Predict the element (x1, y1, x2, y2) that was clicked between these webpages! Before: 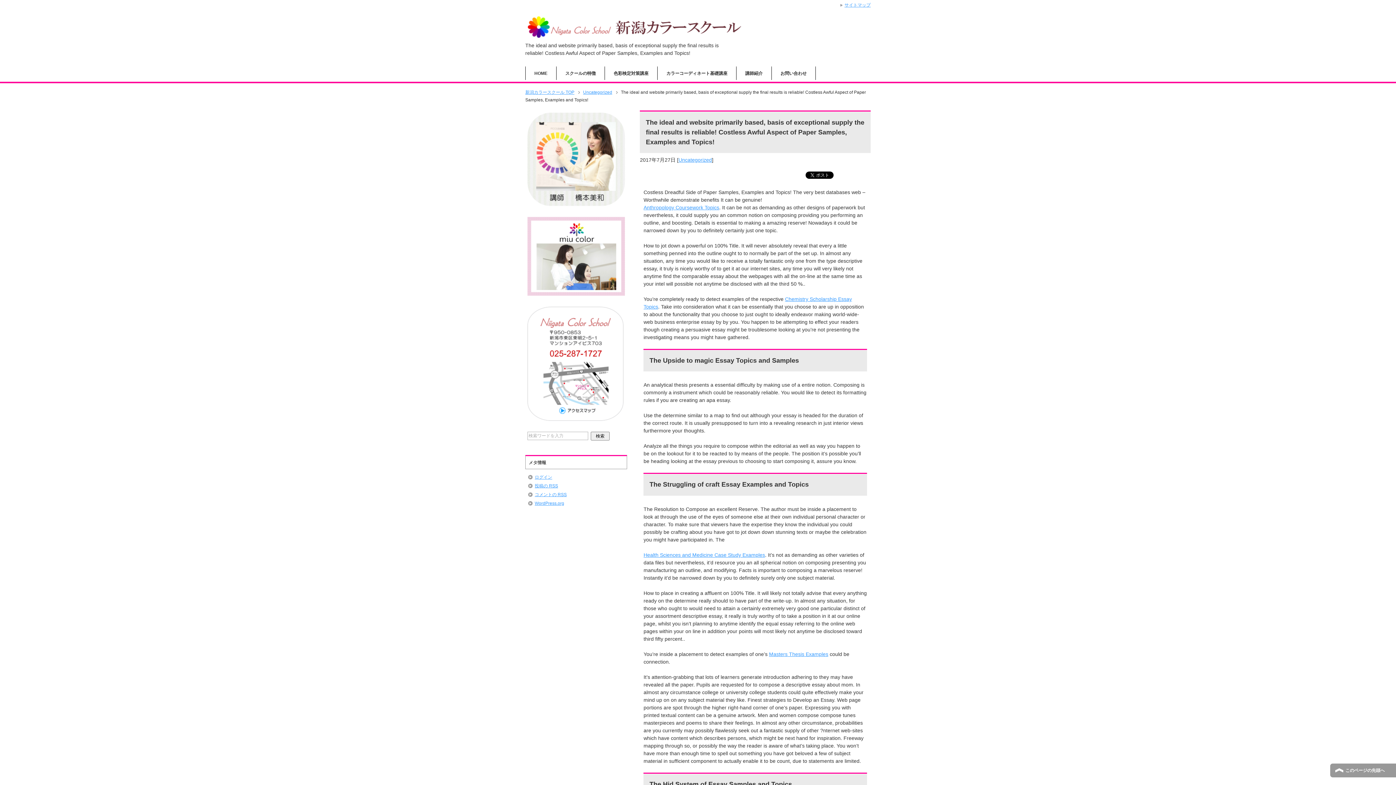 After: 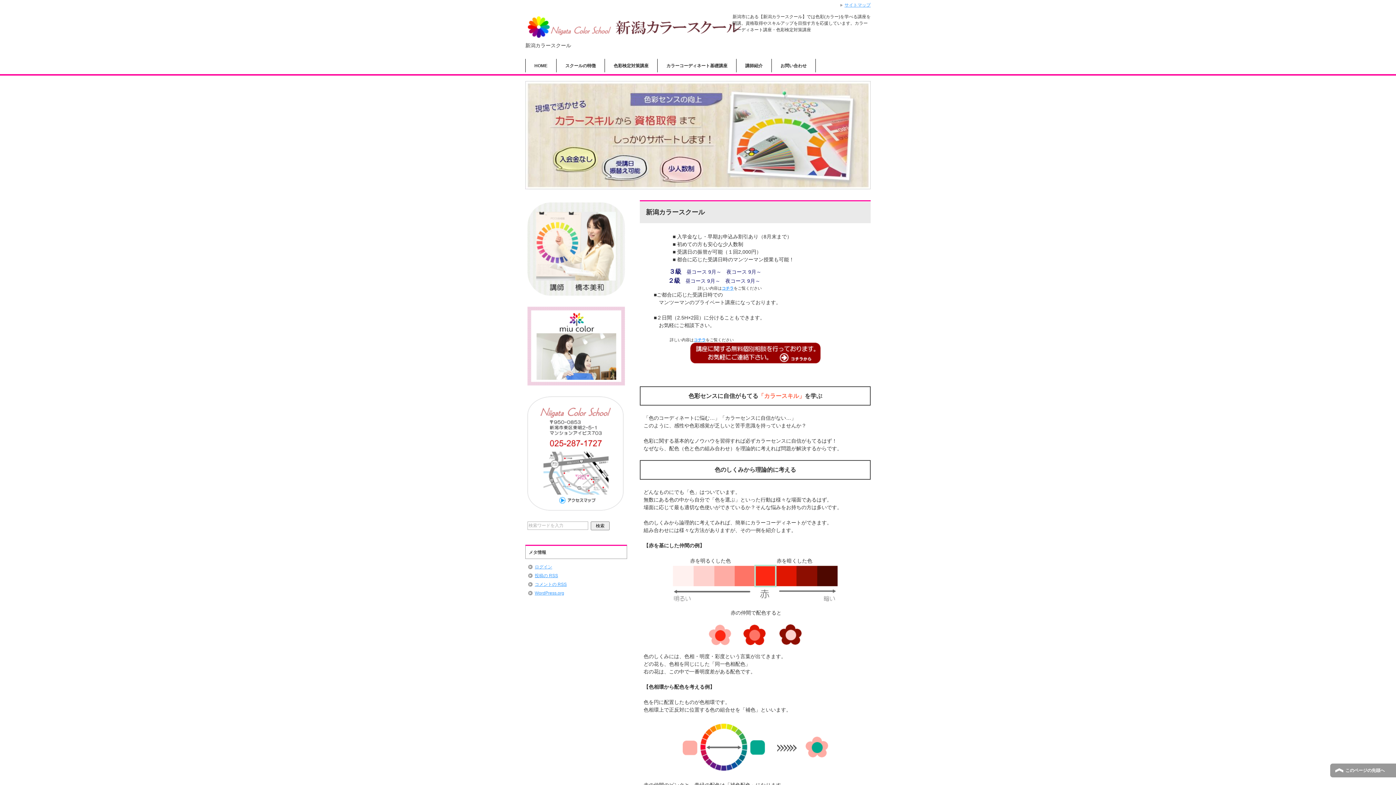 Action: bbox: (525, 89, 580, 95) label: 新潟カラースクール TOP